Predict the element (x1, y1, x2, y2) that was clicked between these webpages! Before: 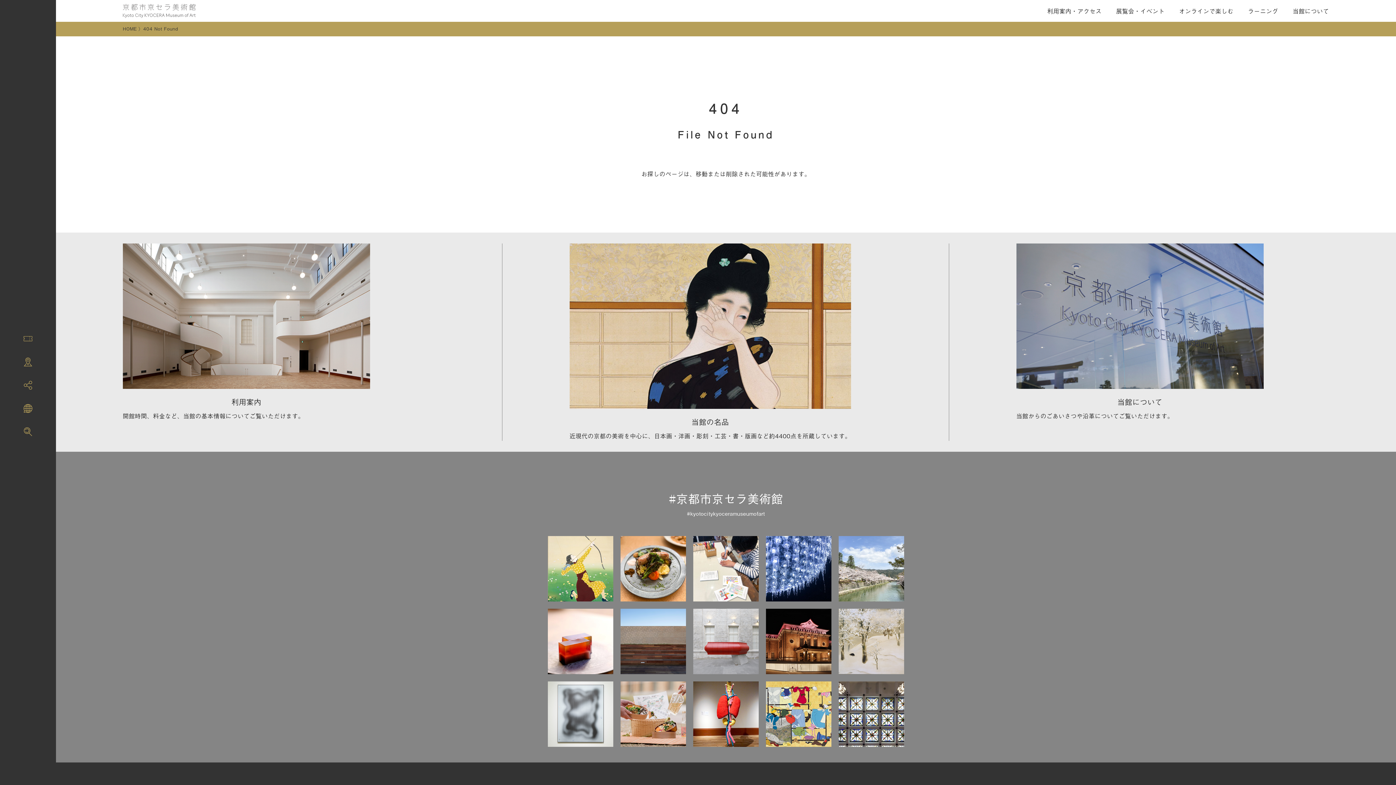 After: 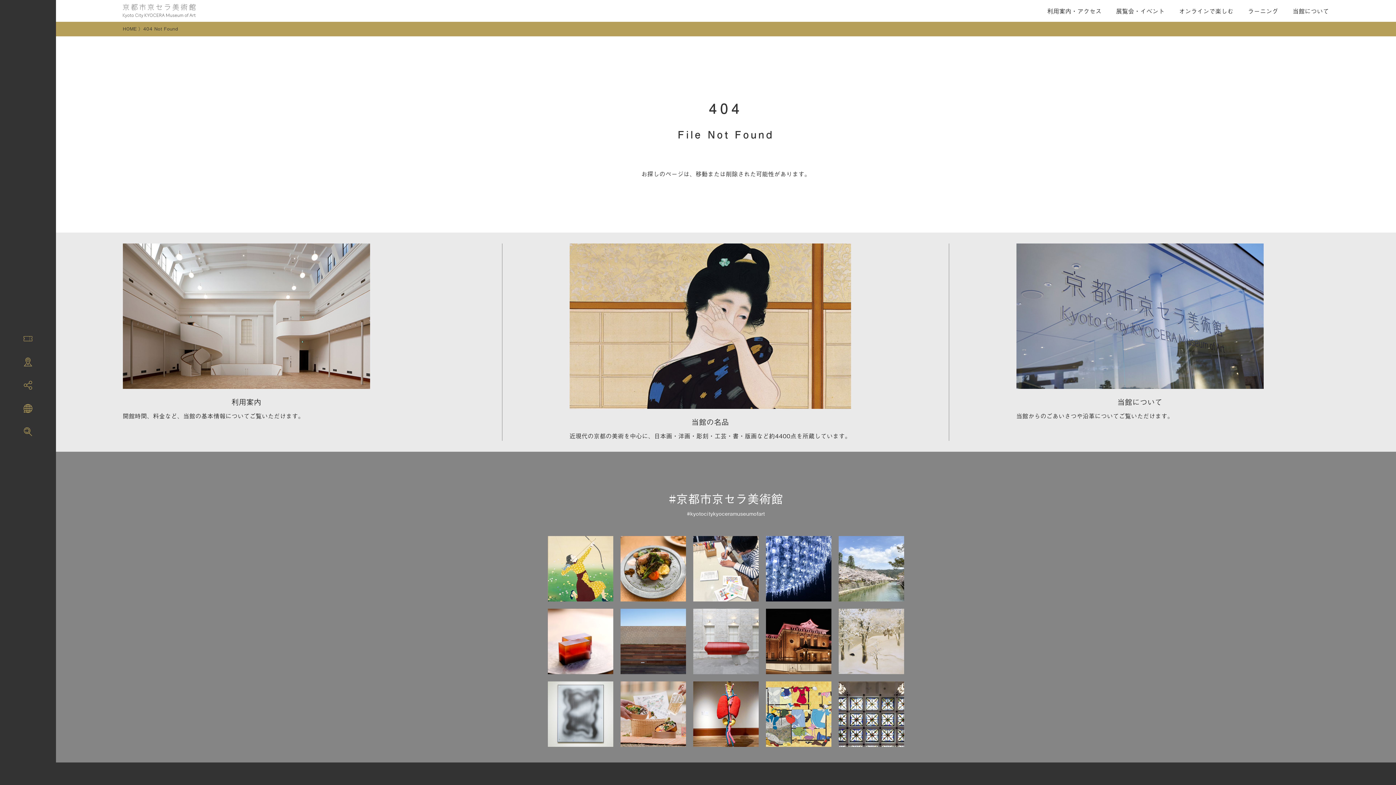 Action: bbox: (838, 536, 904, 601)